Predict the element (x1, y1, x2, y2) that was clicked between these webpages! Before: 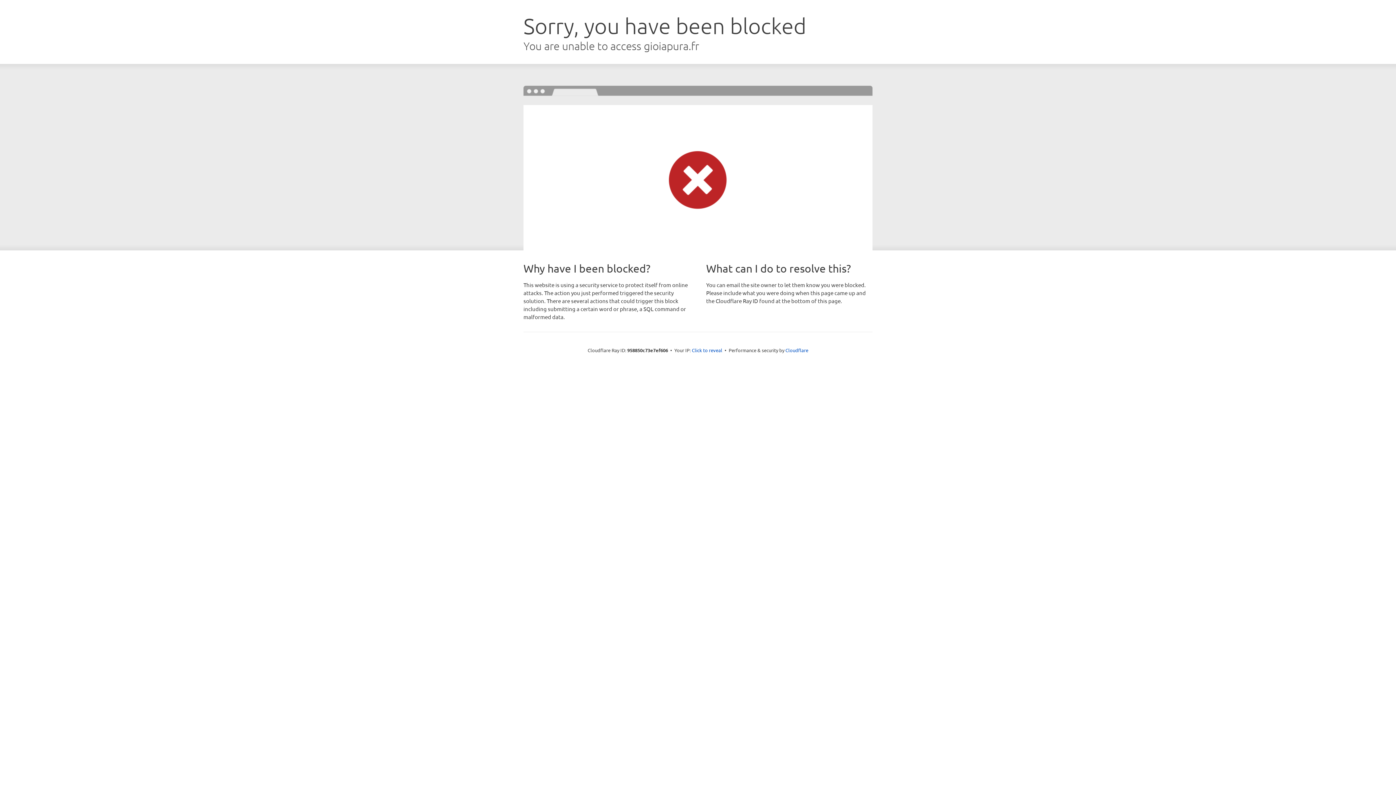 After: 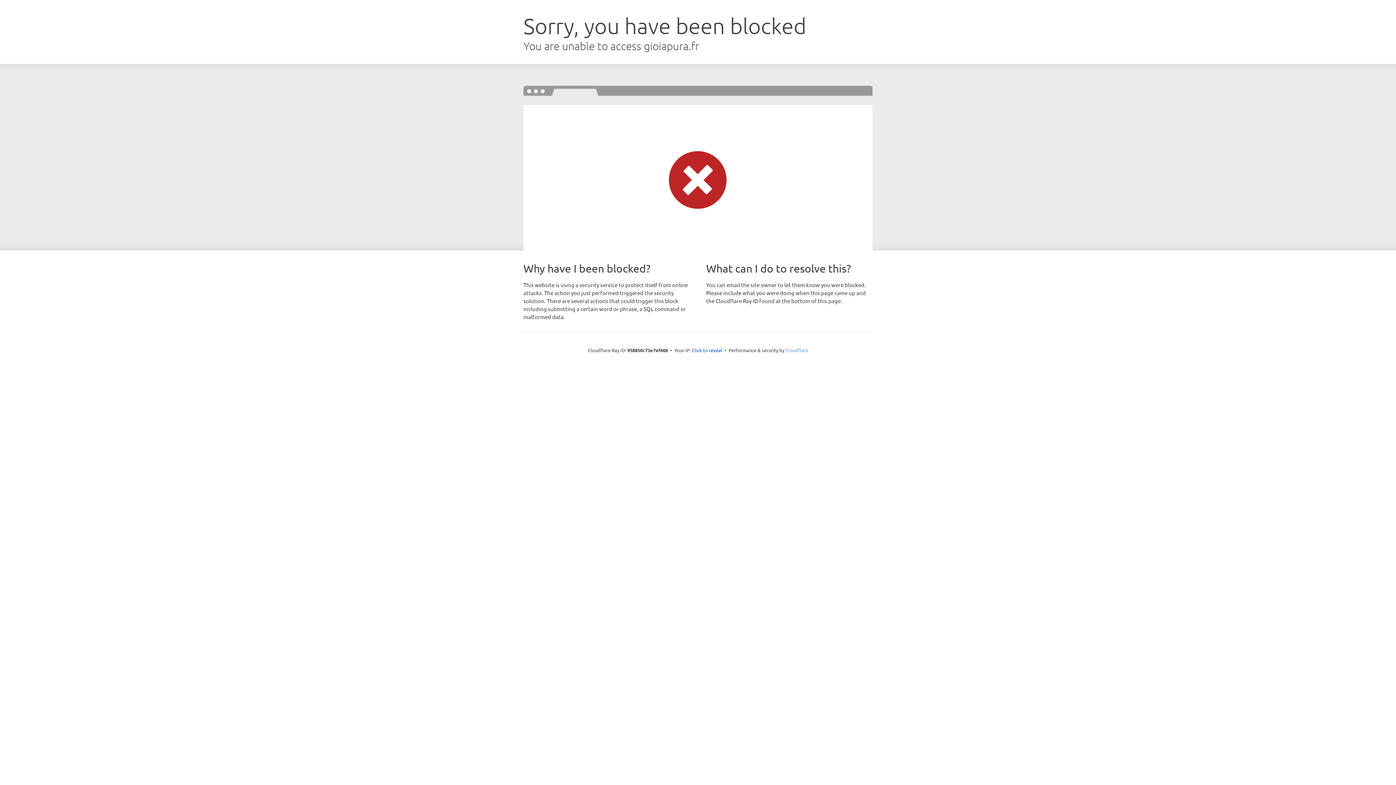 Action: bbox: (785, 347, 808, 353) label: Cloudflare